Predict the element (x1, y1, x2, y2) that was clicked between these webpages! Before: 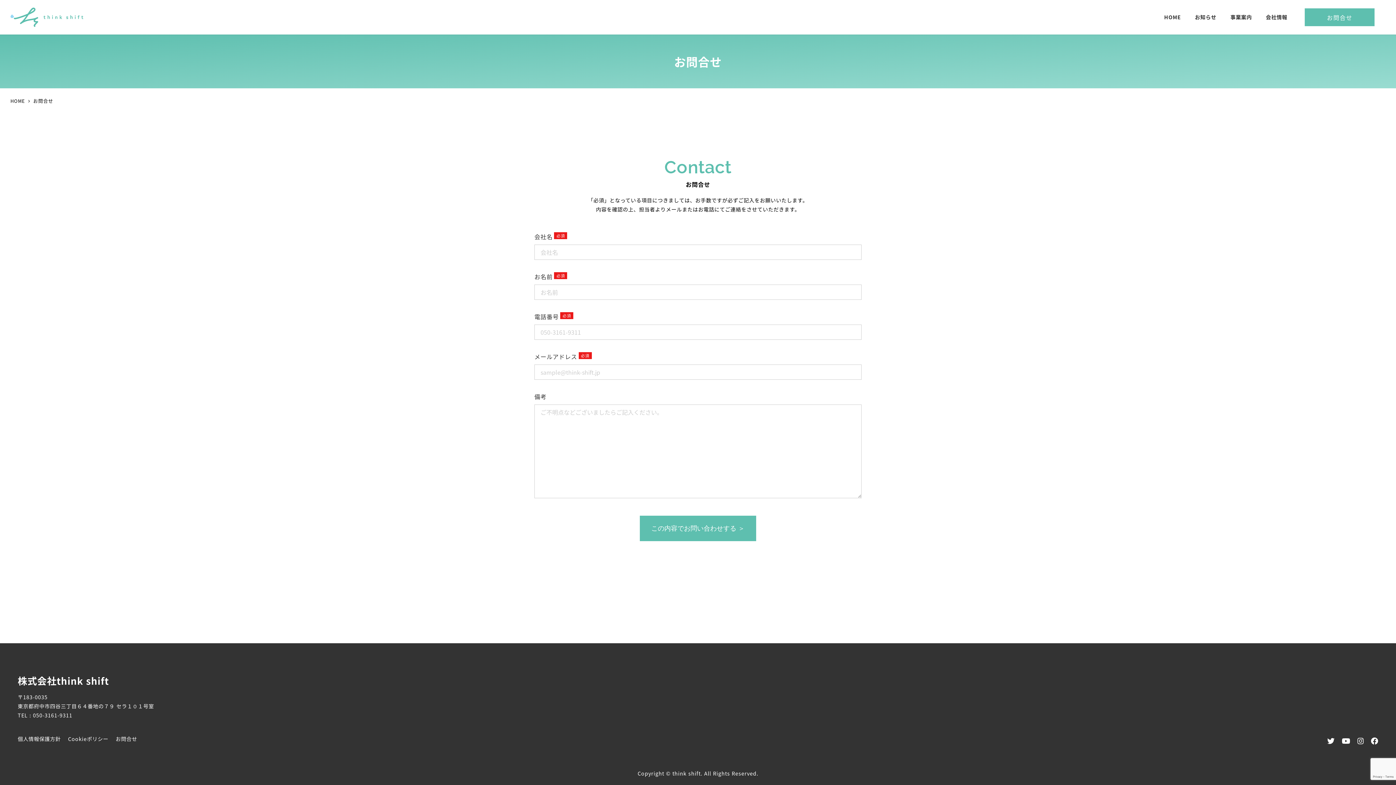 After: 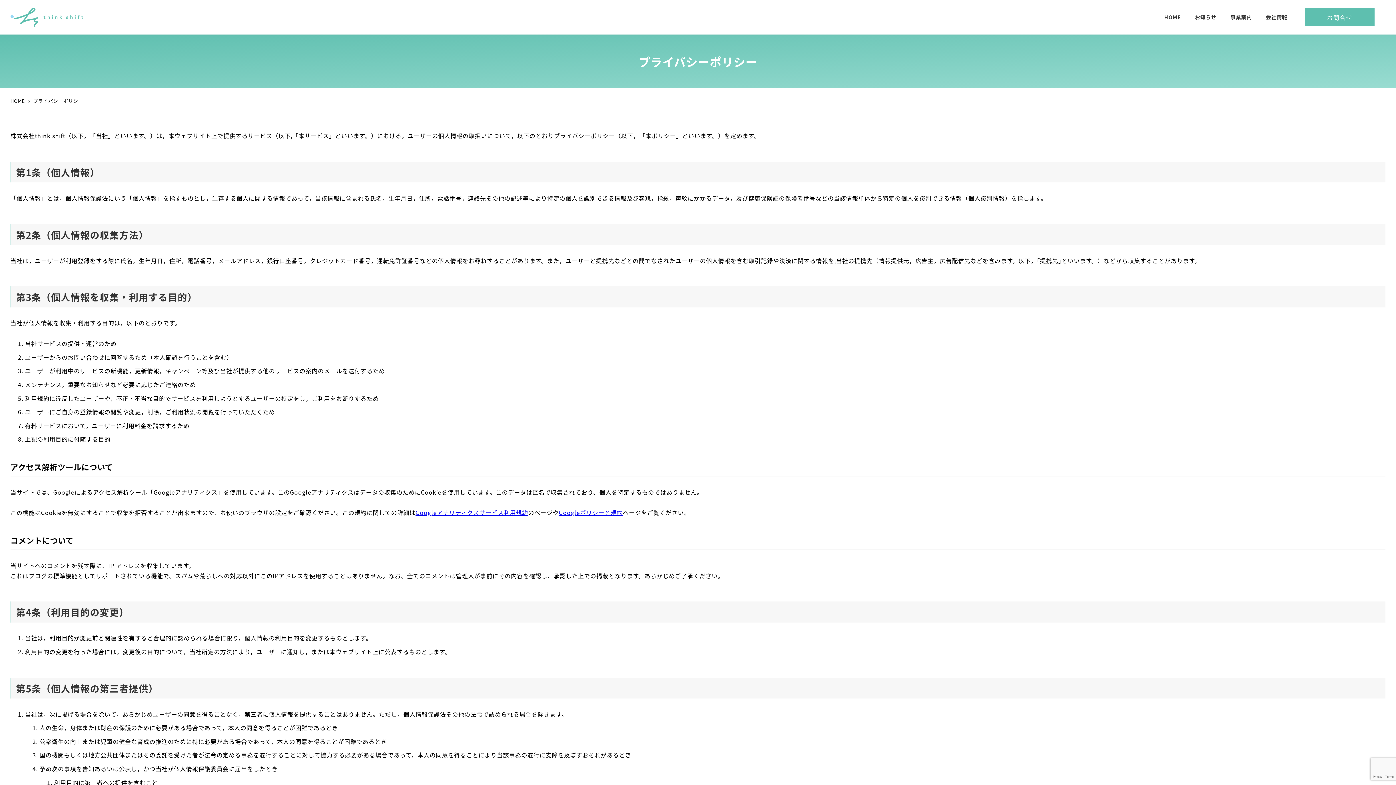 Action: label: 個人情報保護方針 bbox: (17, 735, 60, 742)